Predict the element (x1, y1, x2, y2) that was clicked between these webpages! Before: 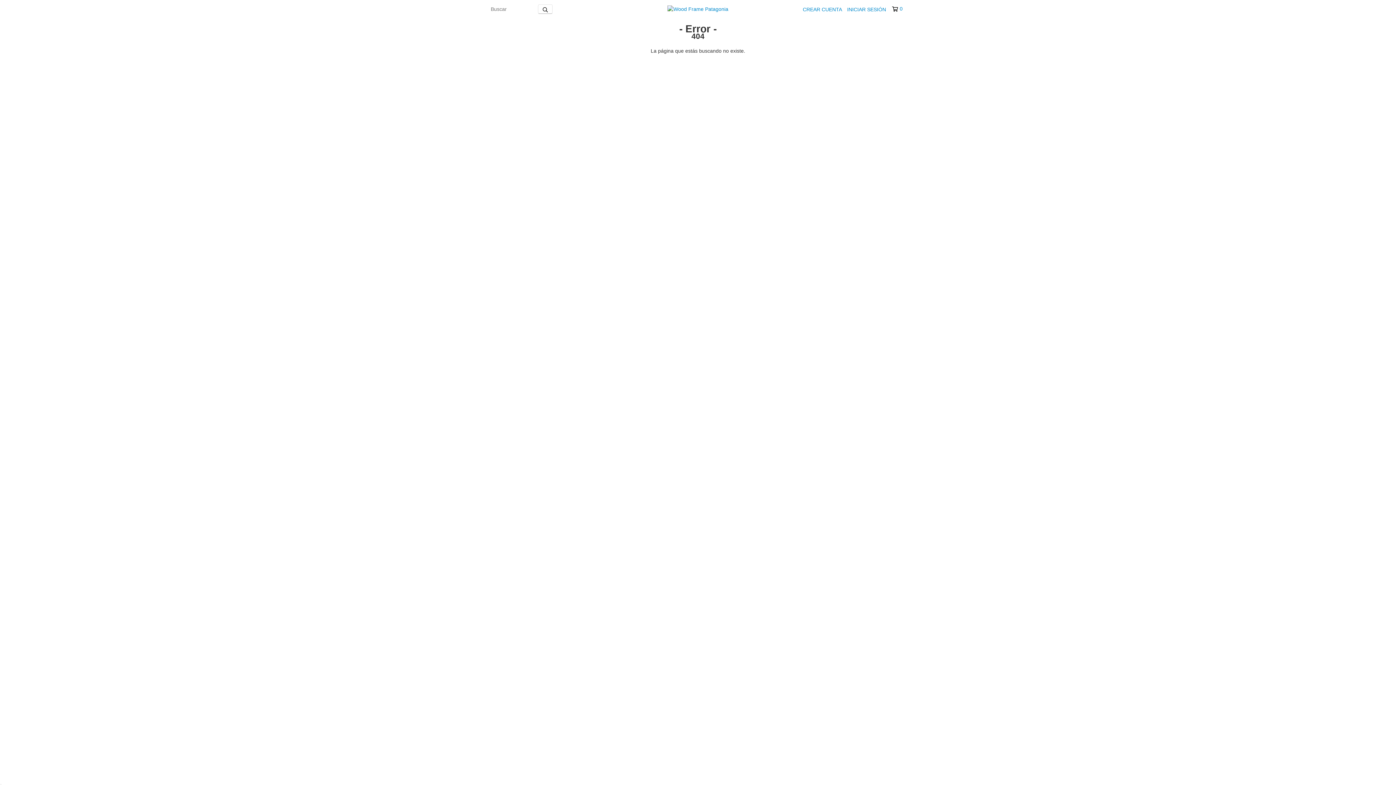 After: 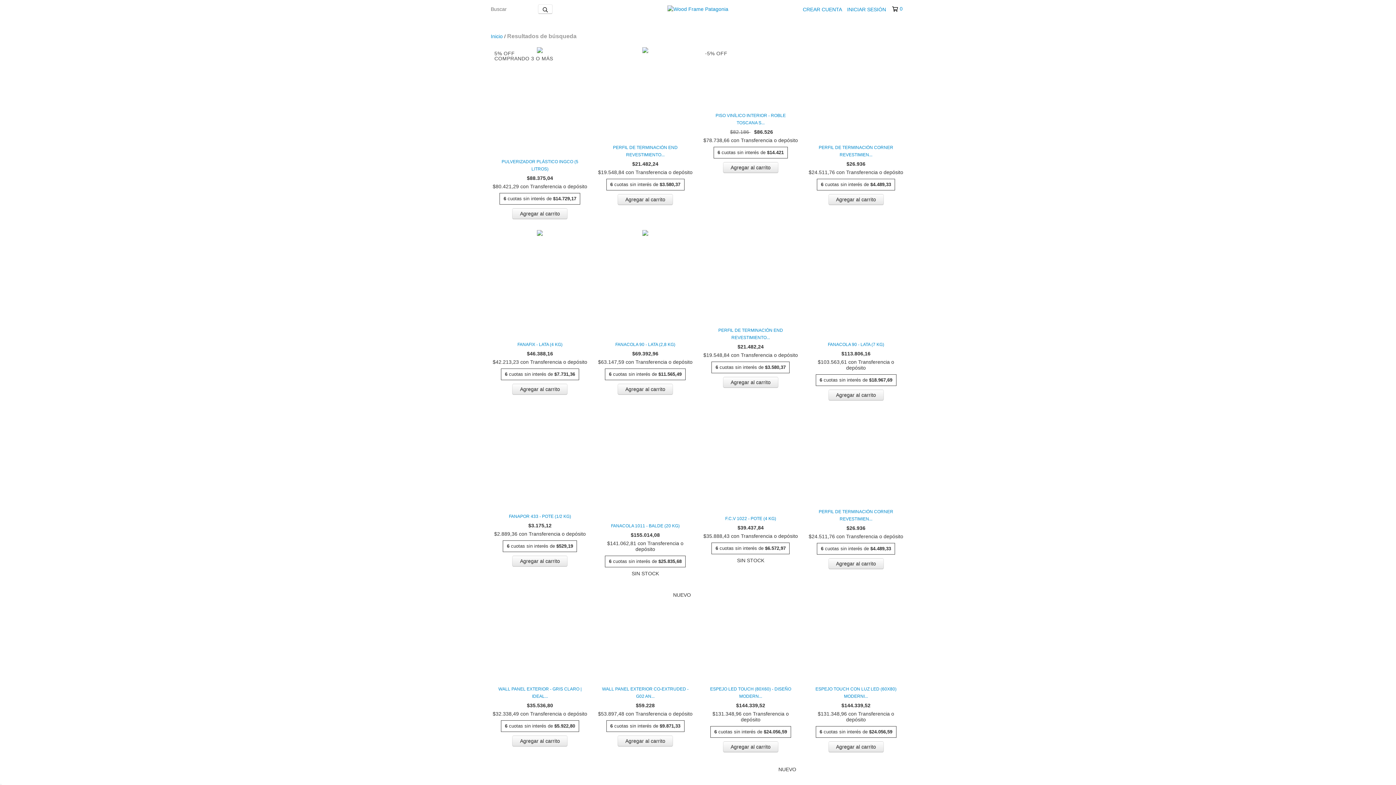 Action: bbox: (538, 4, 552, 13) label: Buscar